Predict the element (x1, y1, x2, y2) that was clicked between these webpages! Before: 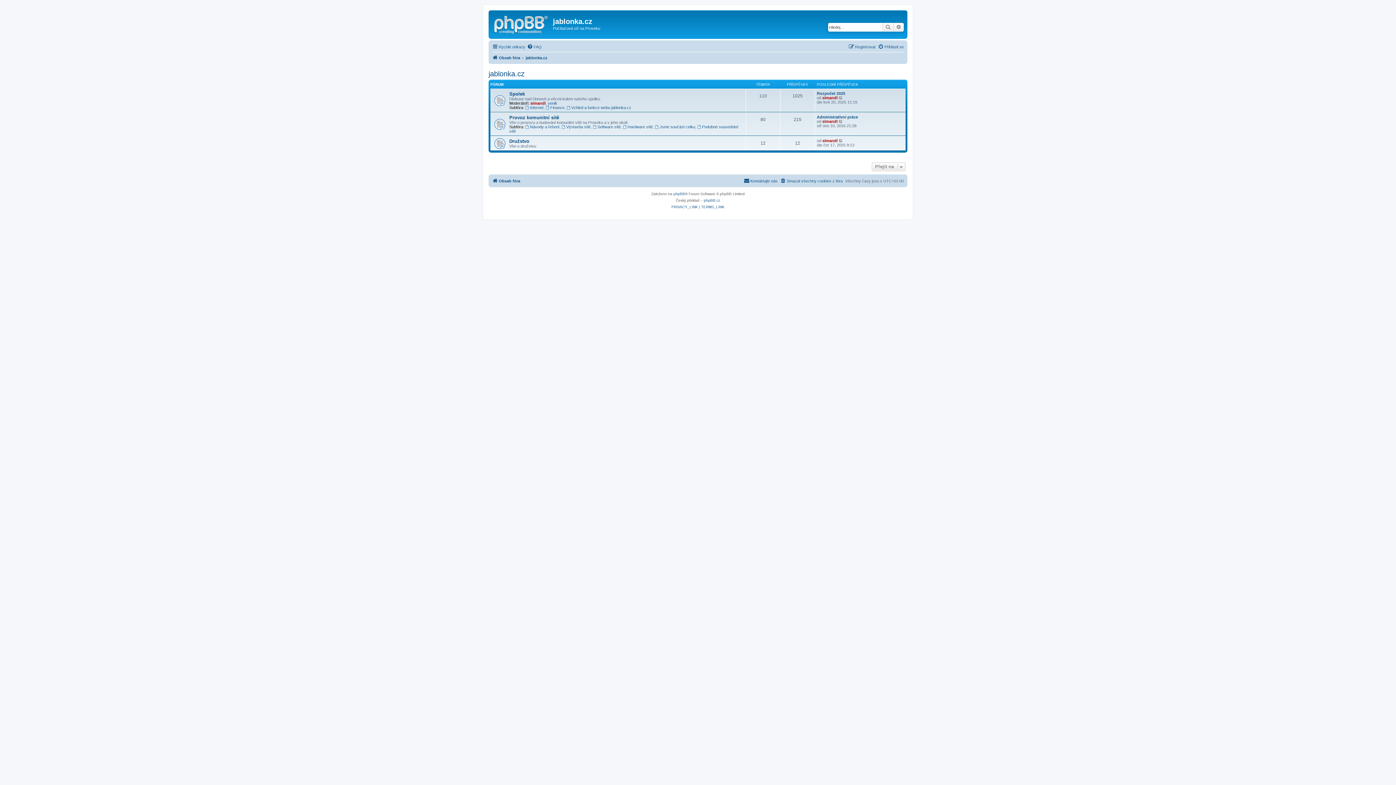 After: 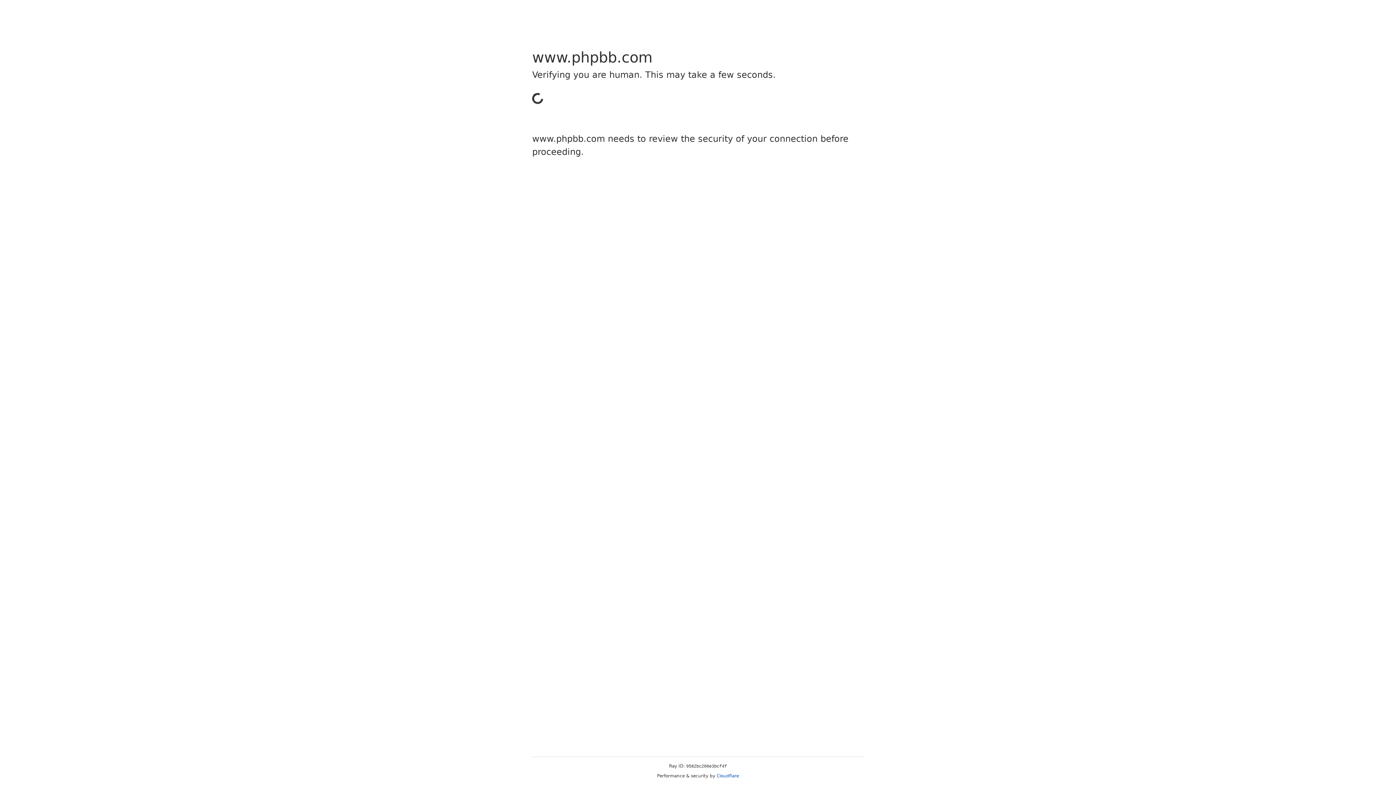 Action: label: phpBB bbox: (673, 190, 685, 197)